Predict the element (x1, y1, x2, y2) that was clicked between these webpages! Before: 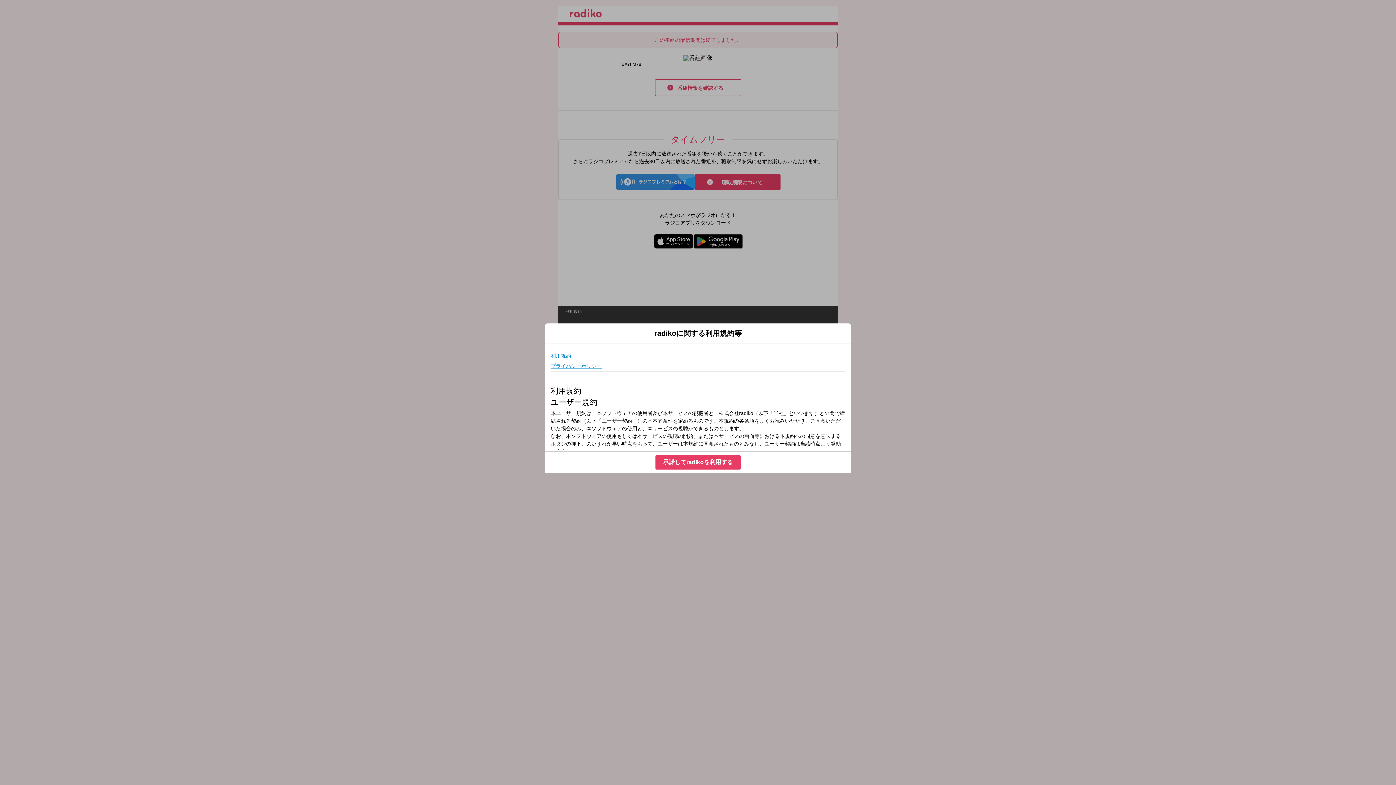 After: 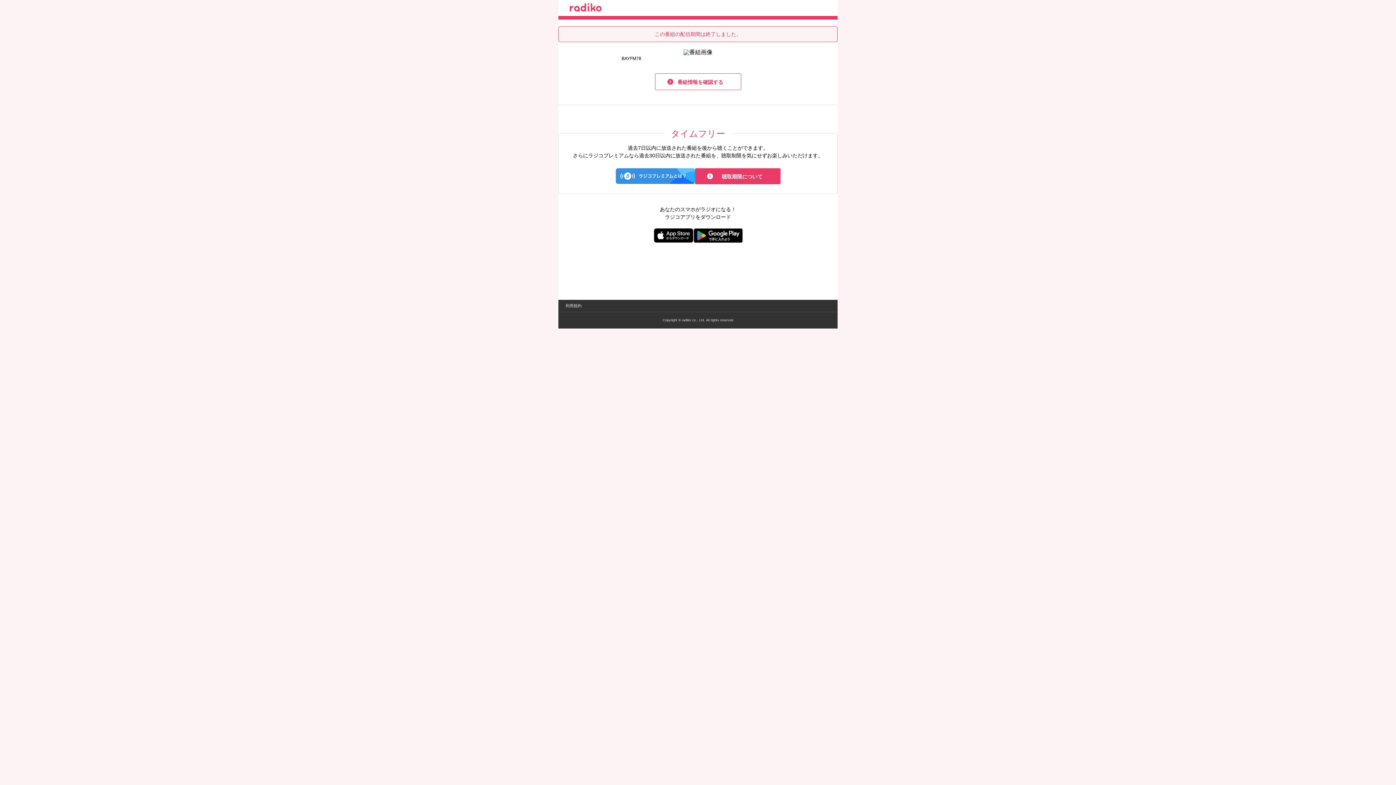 Action: label: 承諾してradikoを利用する bbox: (655, 455, 740, 469)